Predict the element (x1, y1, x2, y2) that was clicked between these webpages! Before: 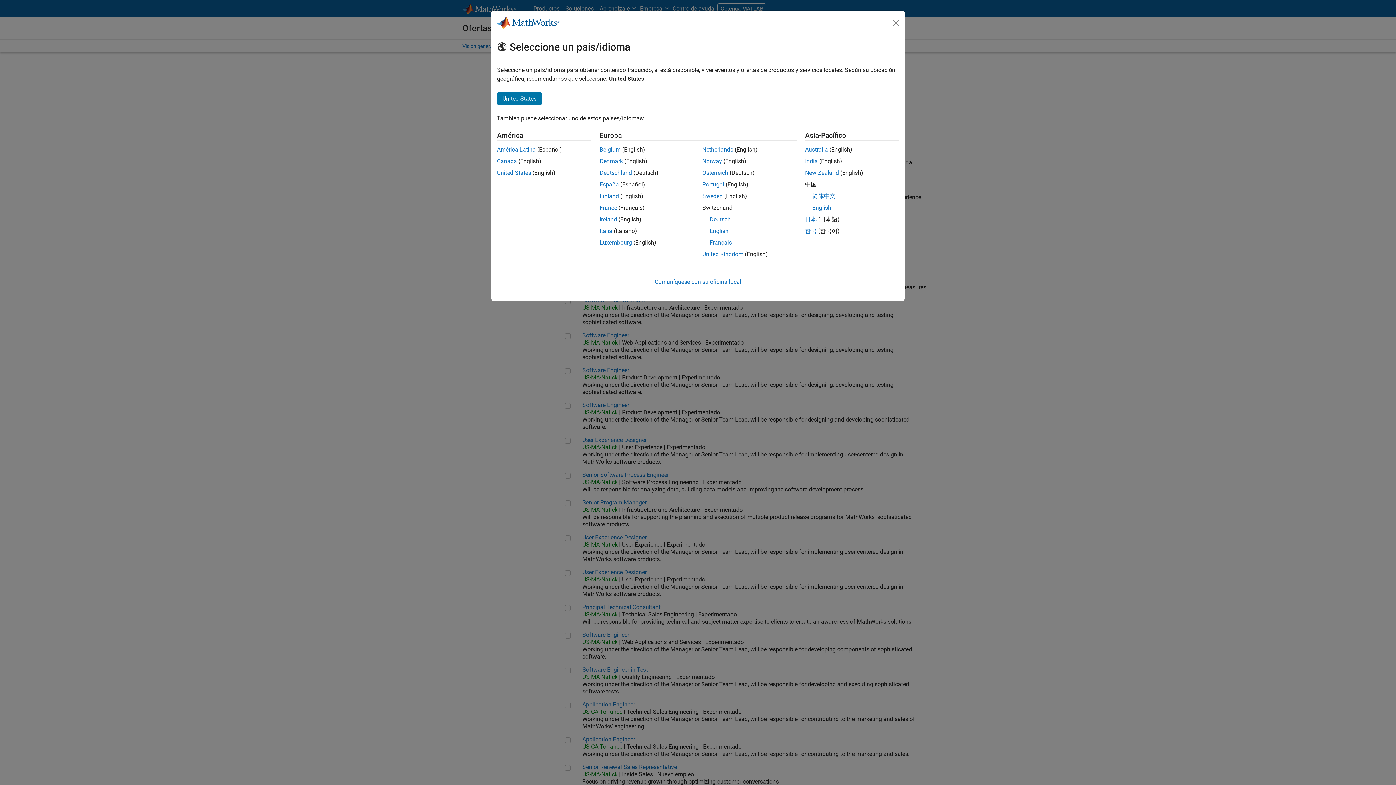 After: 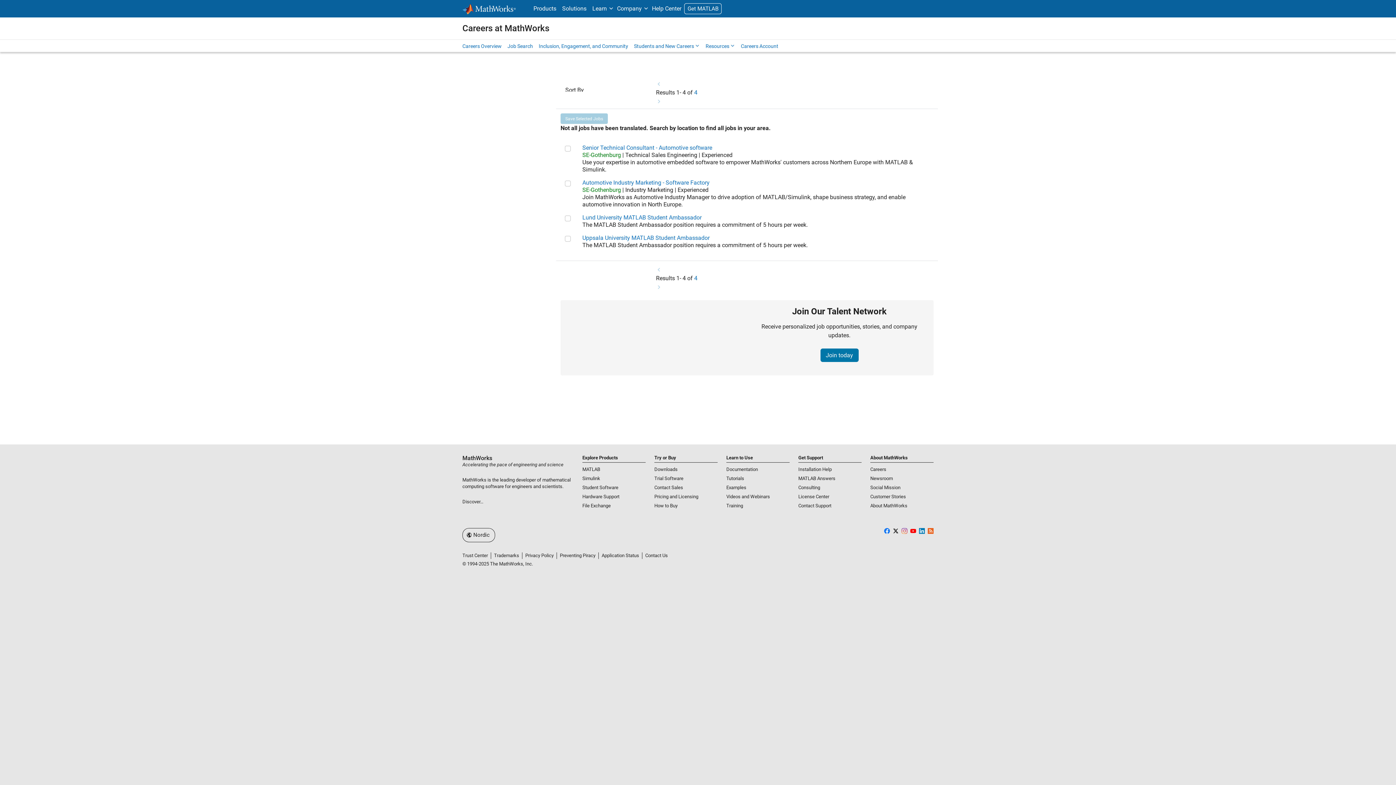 Action: label: Norway bbox: (702, 157, 722, 164)